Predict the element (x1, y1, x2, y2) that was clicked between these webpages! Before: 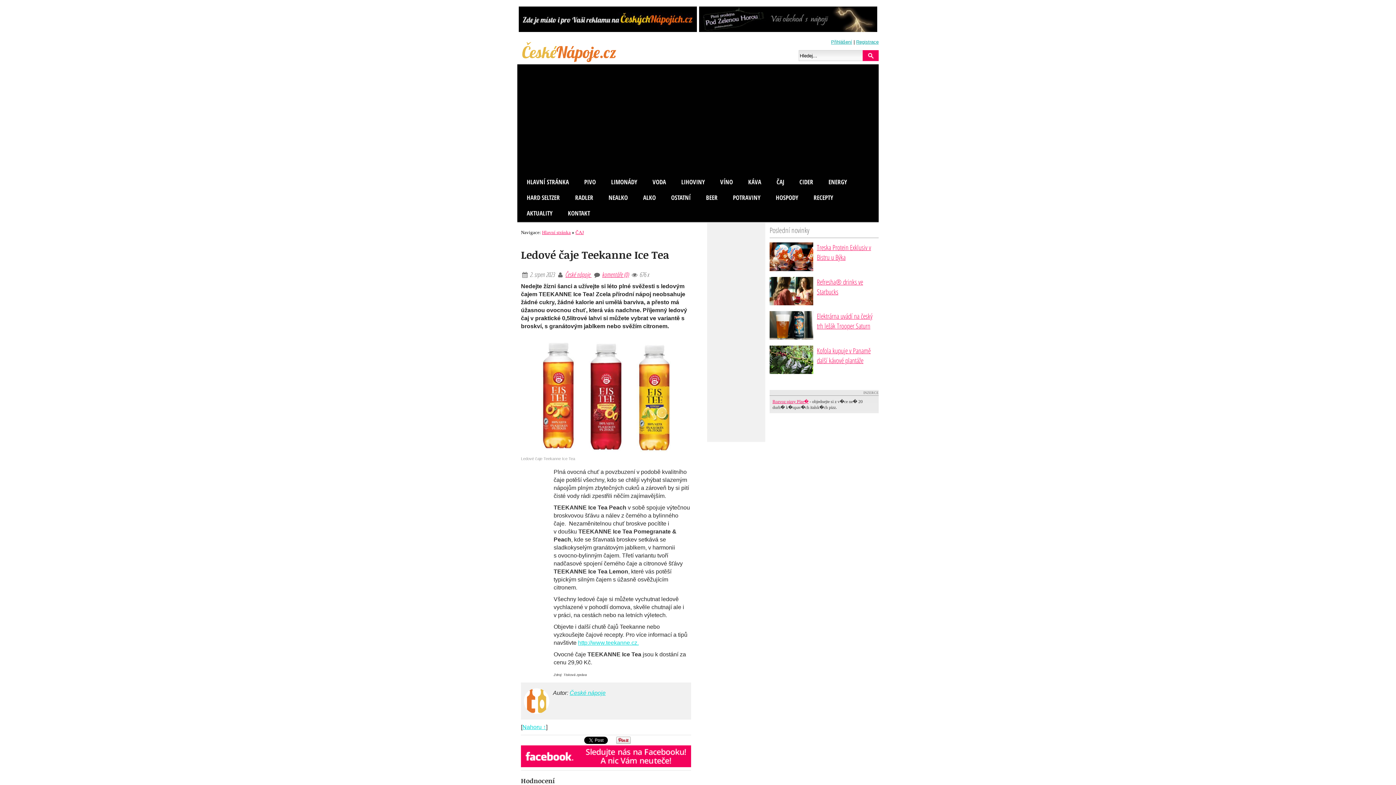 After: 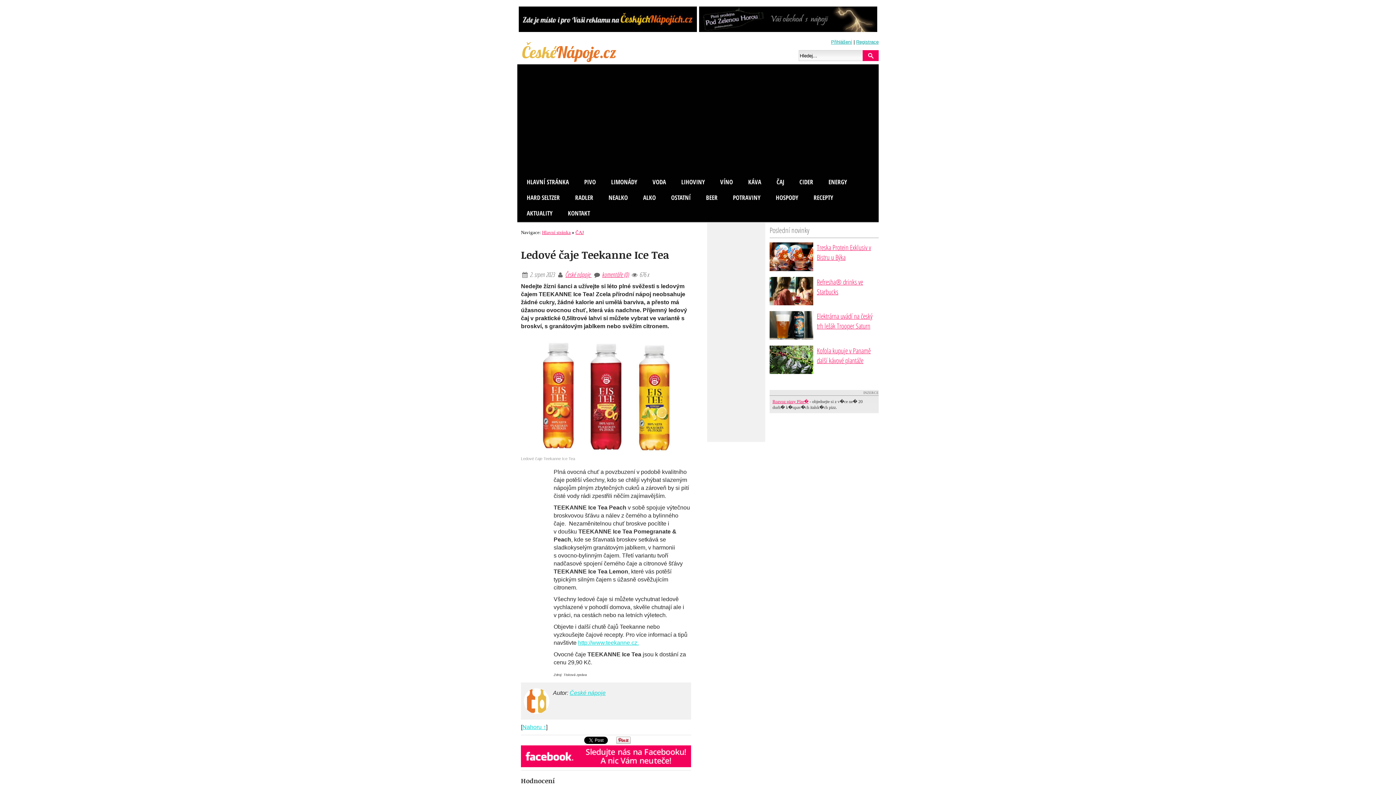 Action: bbox: (521, 762, 691, 768)